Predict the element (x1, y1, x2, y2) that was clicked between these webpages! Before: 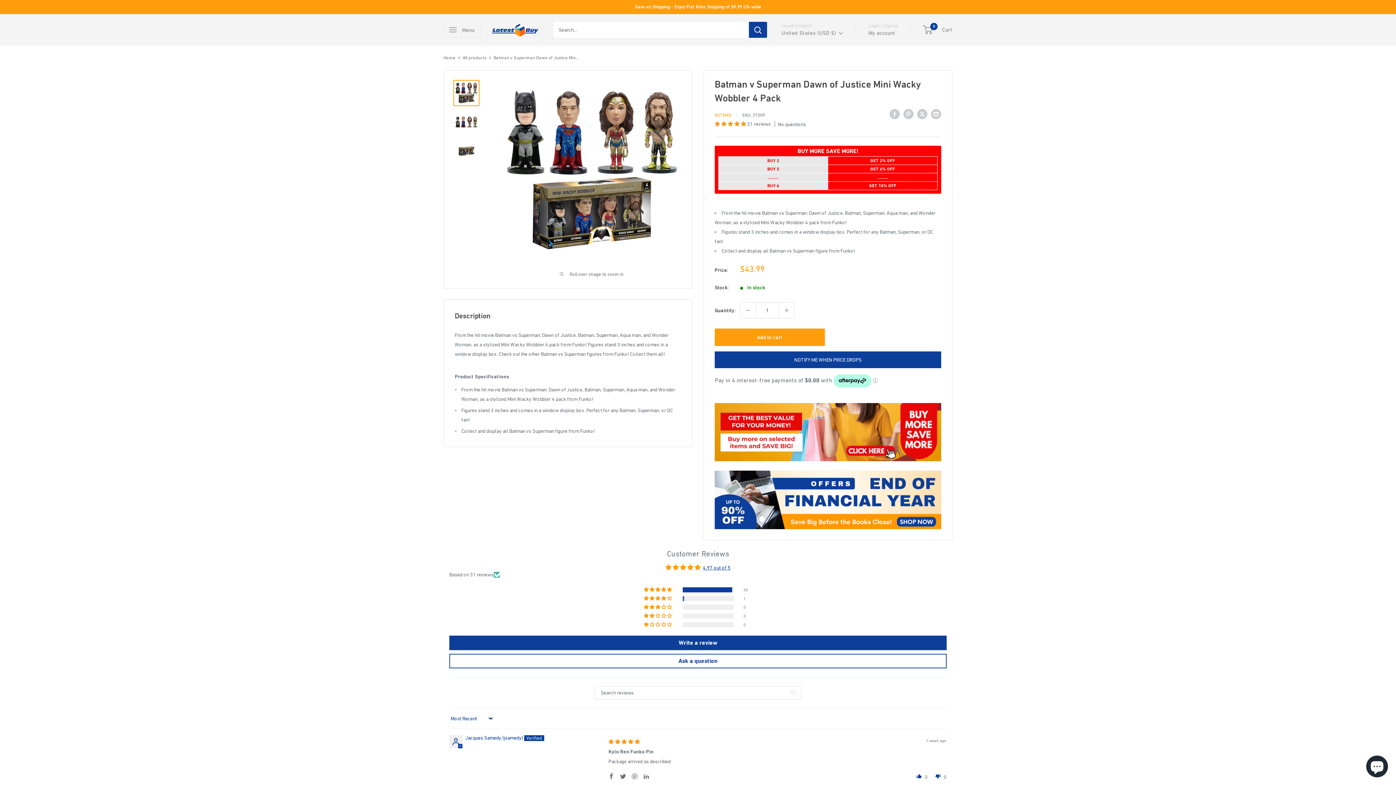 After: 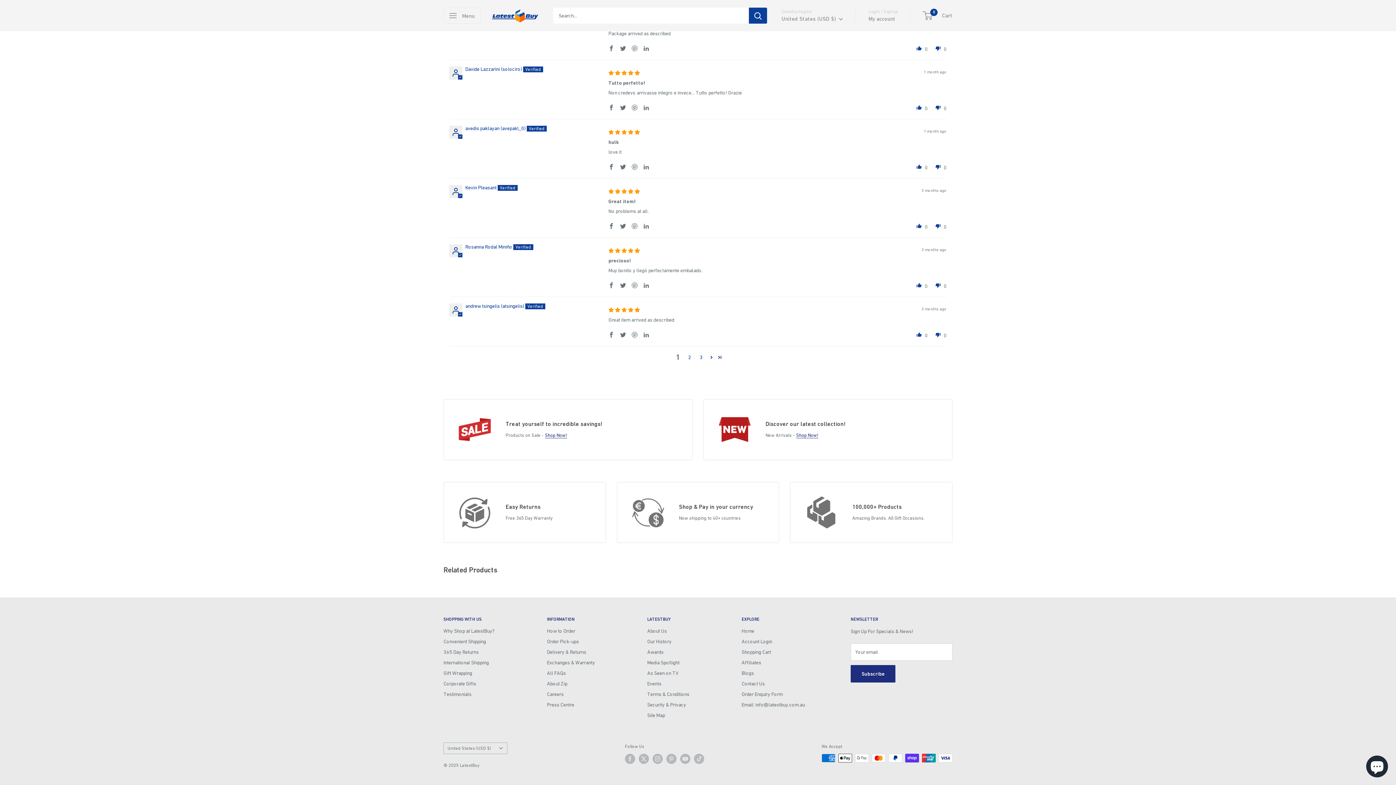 Action: label: 97% (30) reviews with 5 star rating bbox: (644, 587, 673, 592)